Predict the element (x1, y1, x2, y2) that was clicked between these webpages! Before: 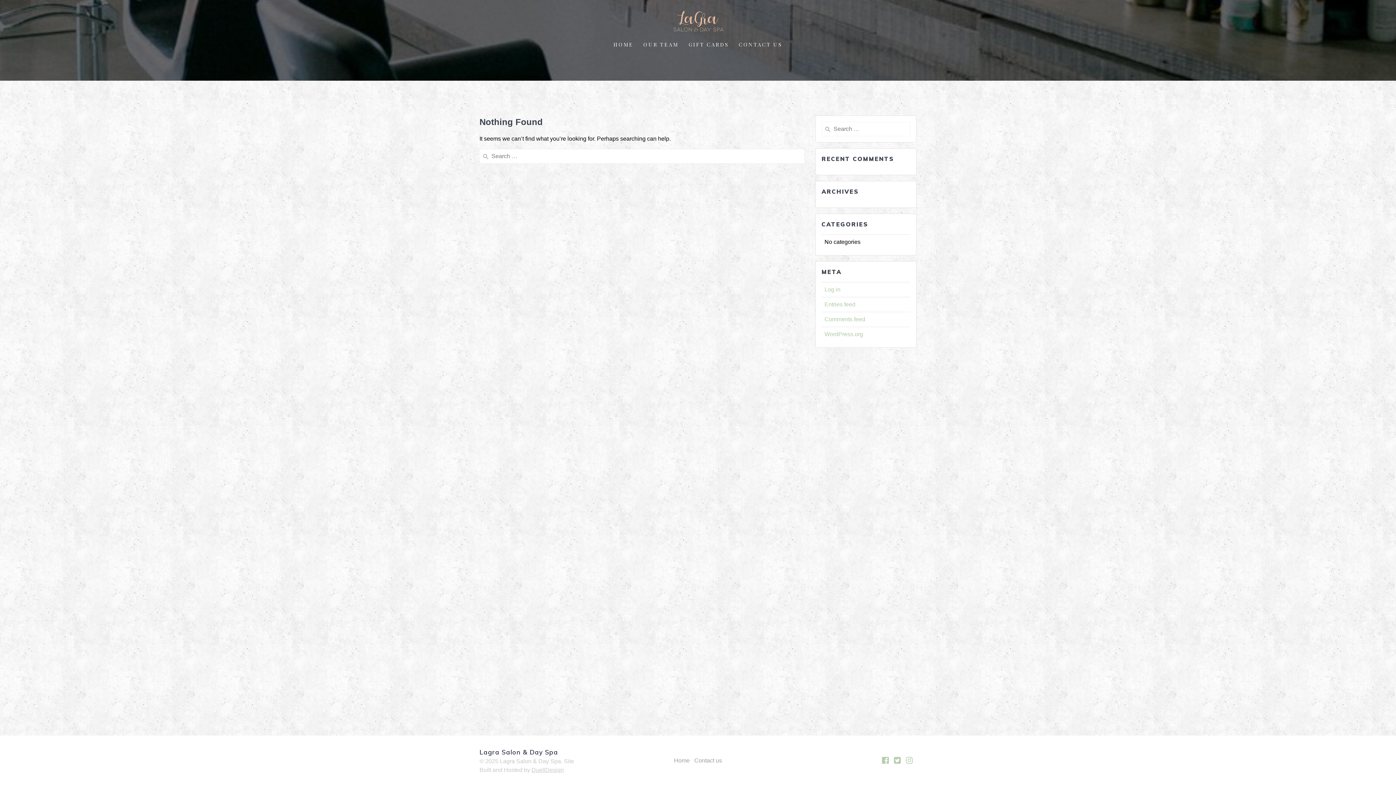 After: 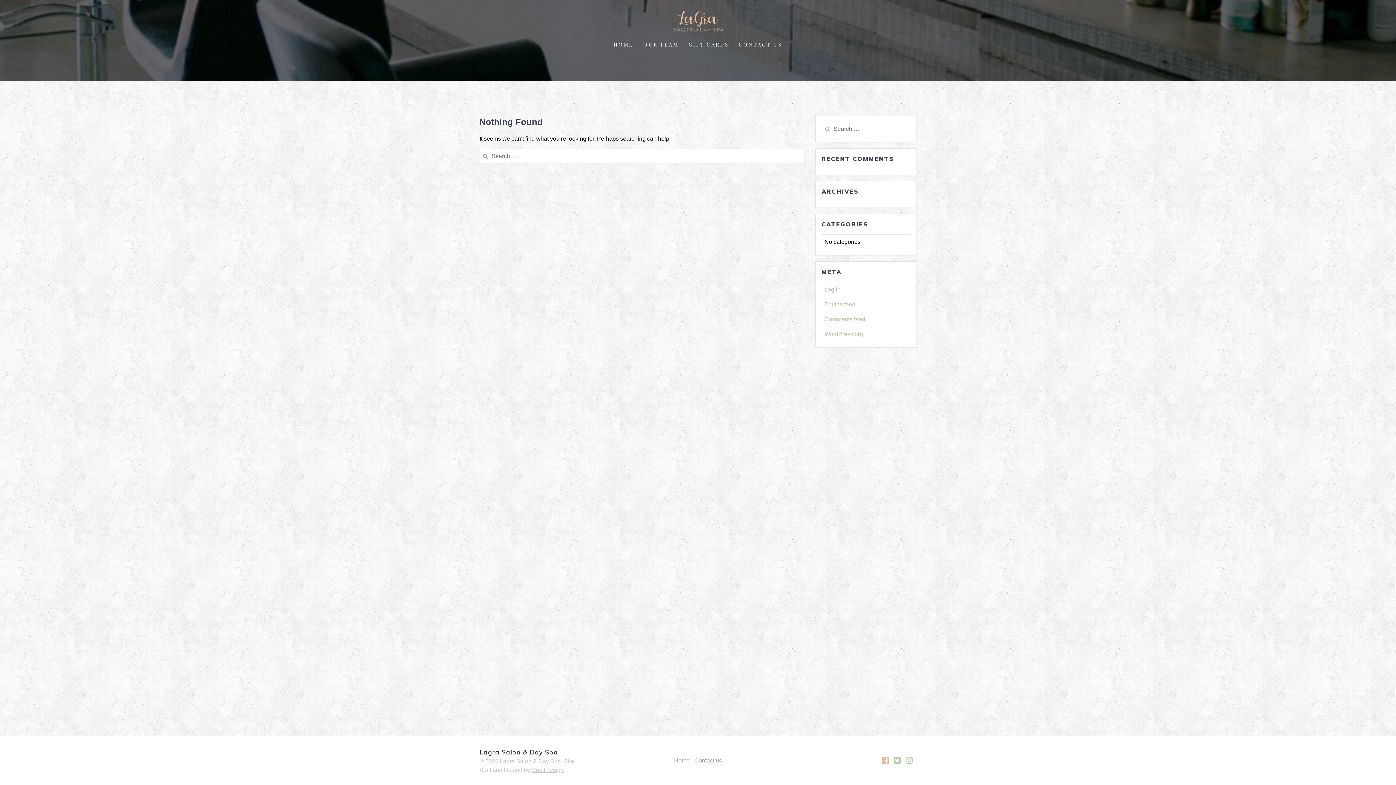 Action: bbox: (882, 756, 889, 765)